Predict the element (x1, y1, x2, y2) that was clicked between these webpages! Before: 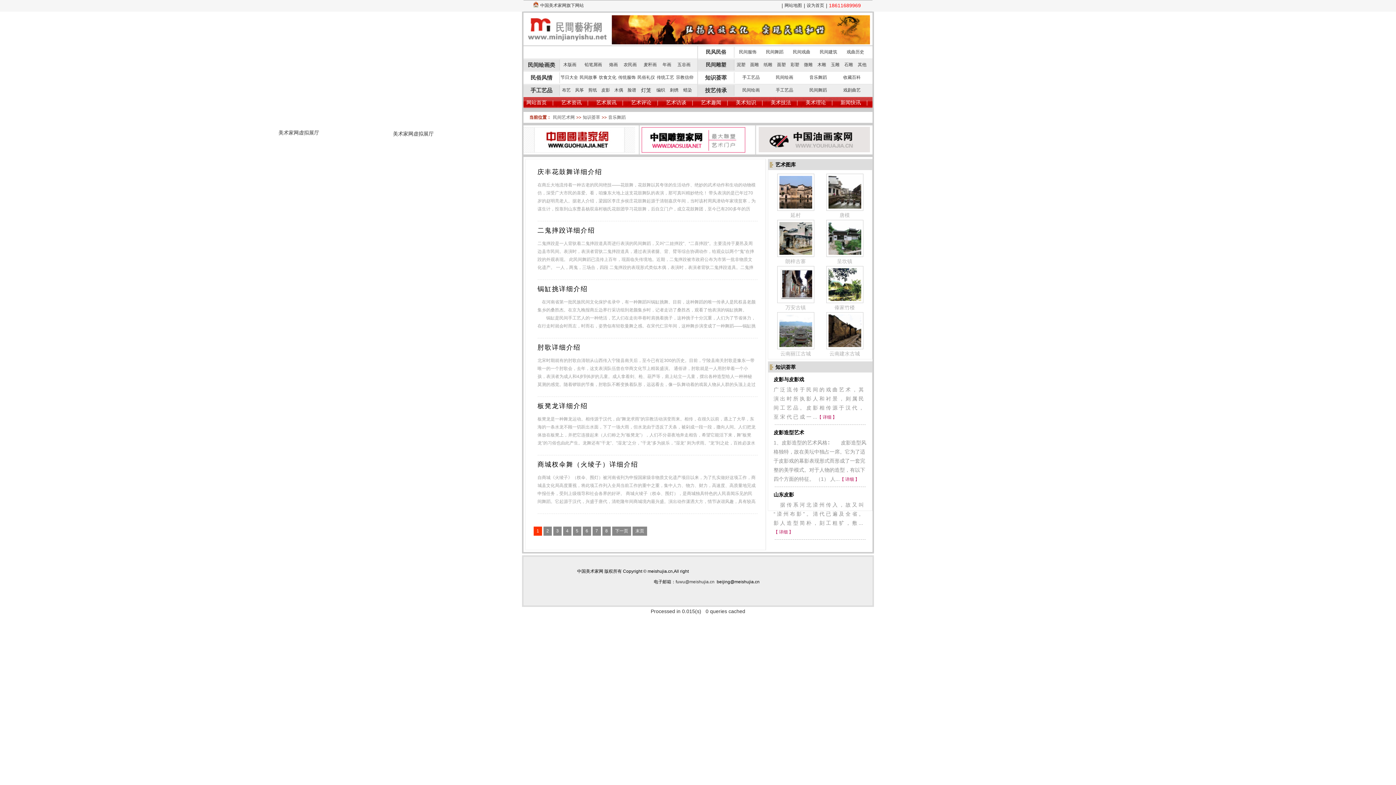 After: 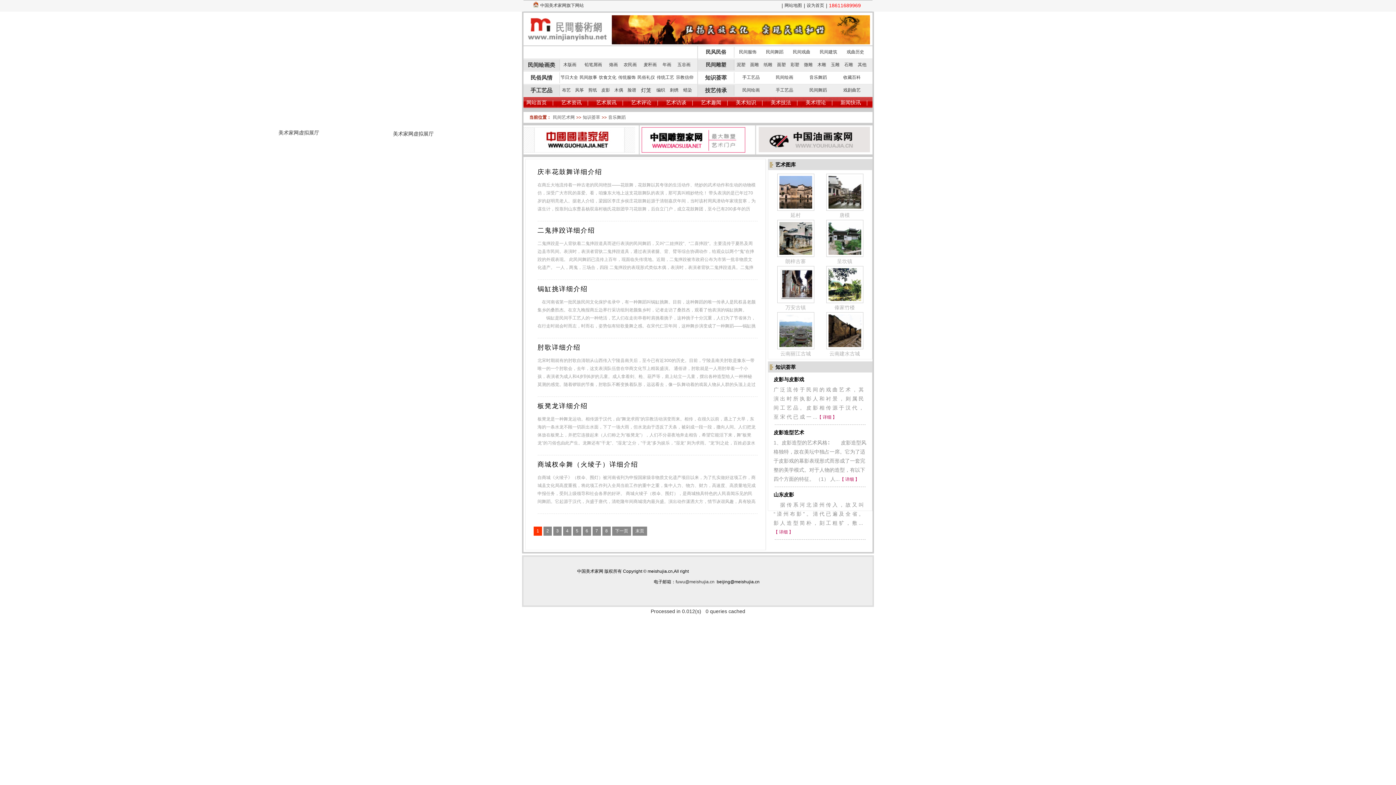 Action: bbox: (608, 114, 626, 120) label: 音乐舞蹈